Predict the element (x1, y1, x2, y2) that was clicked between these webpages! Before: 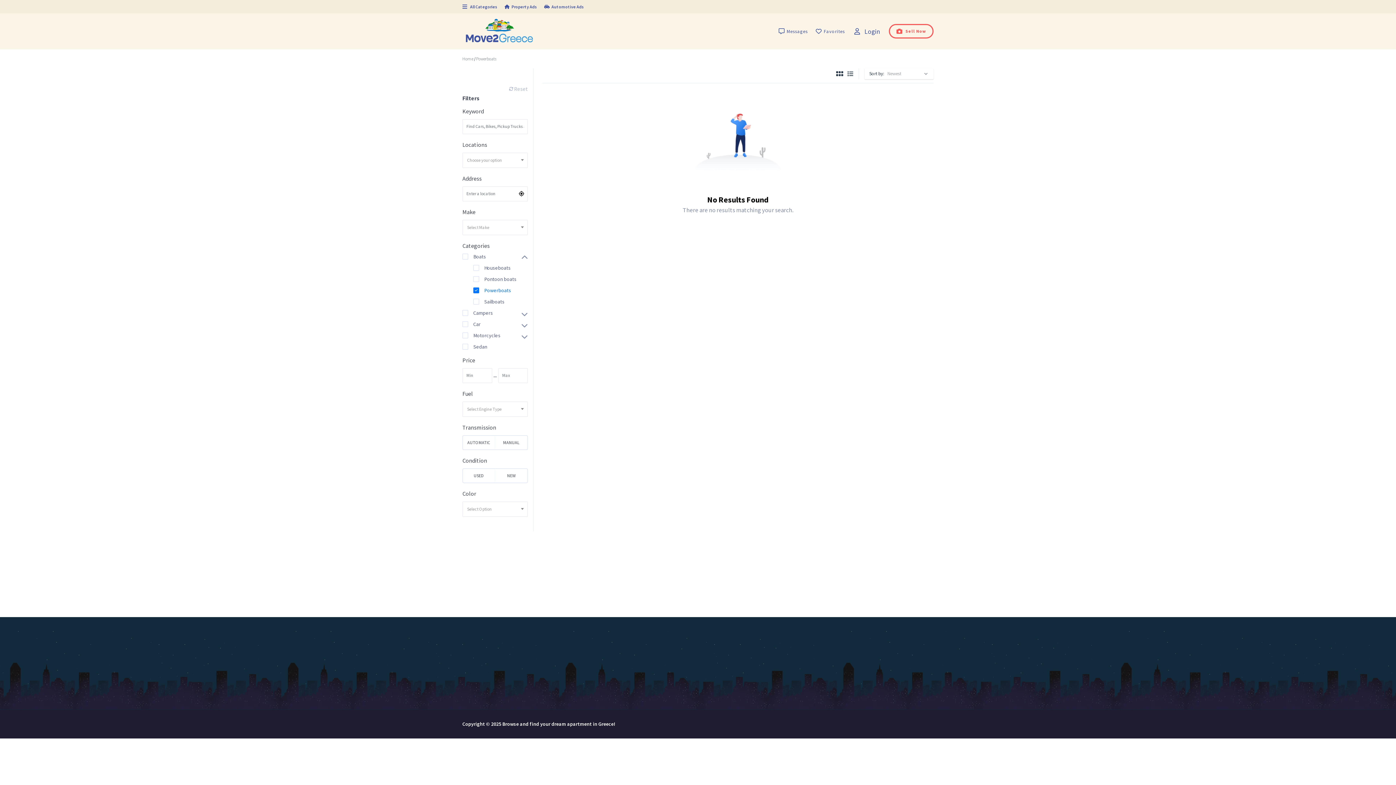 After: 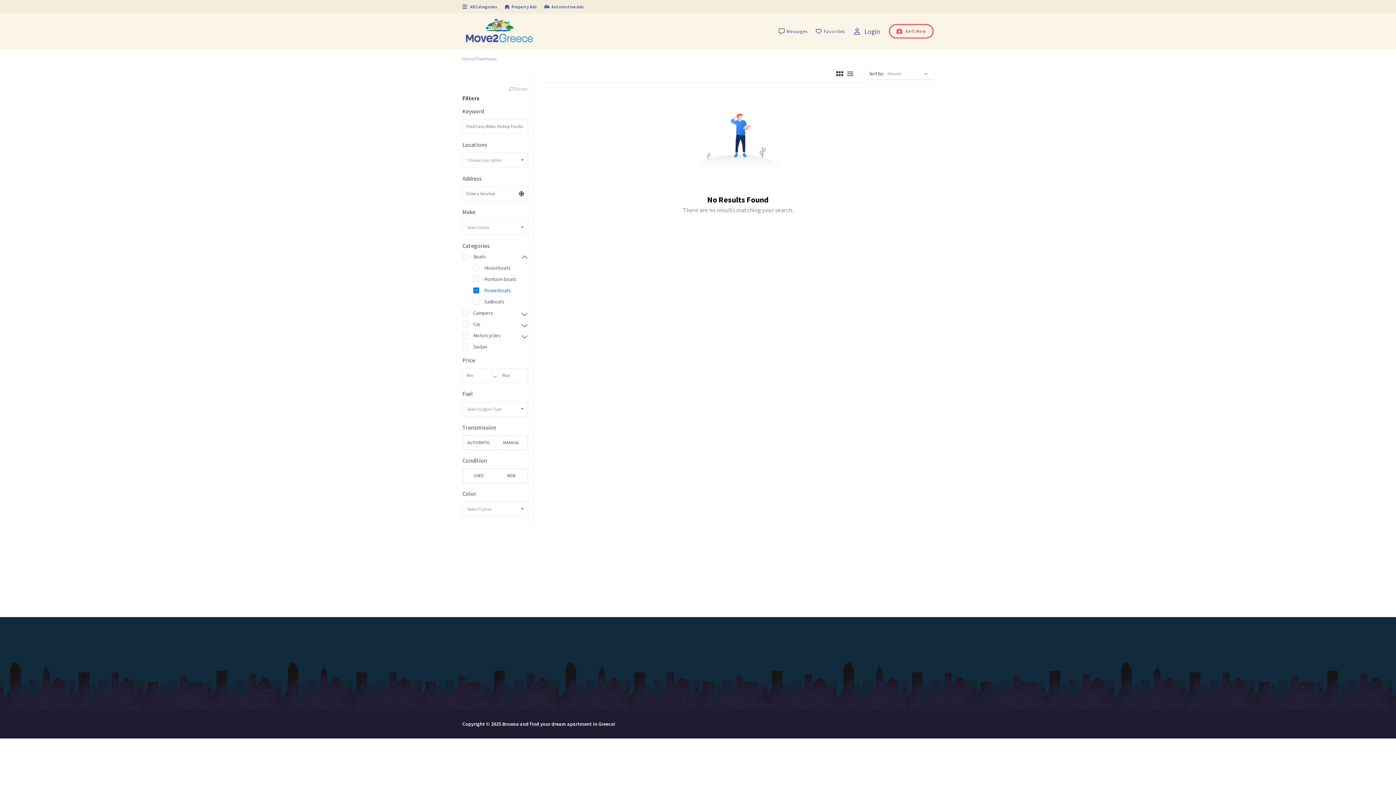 Action: label: Powerboats bbox: (476, 56, 496, 60)